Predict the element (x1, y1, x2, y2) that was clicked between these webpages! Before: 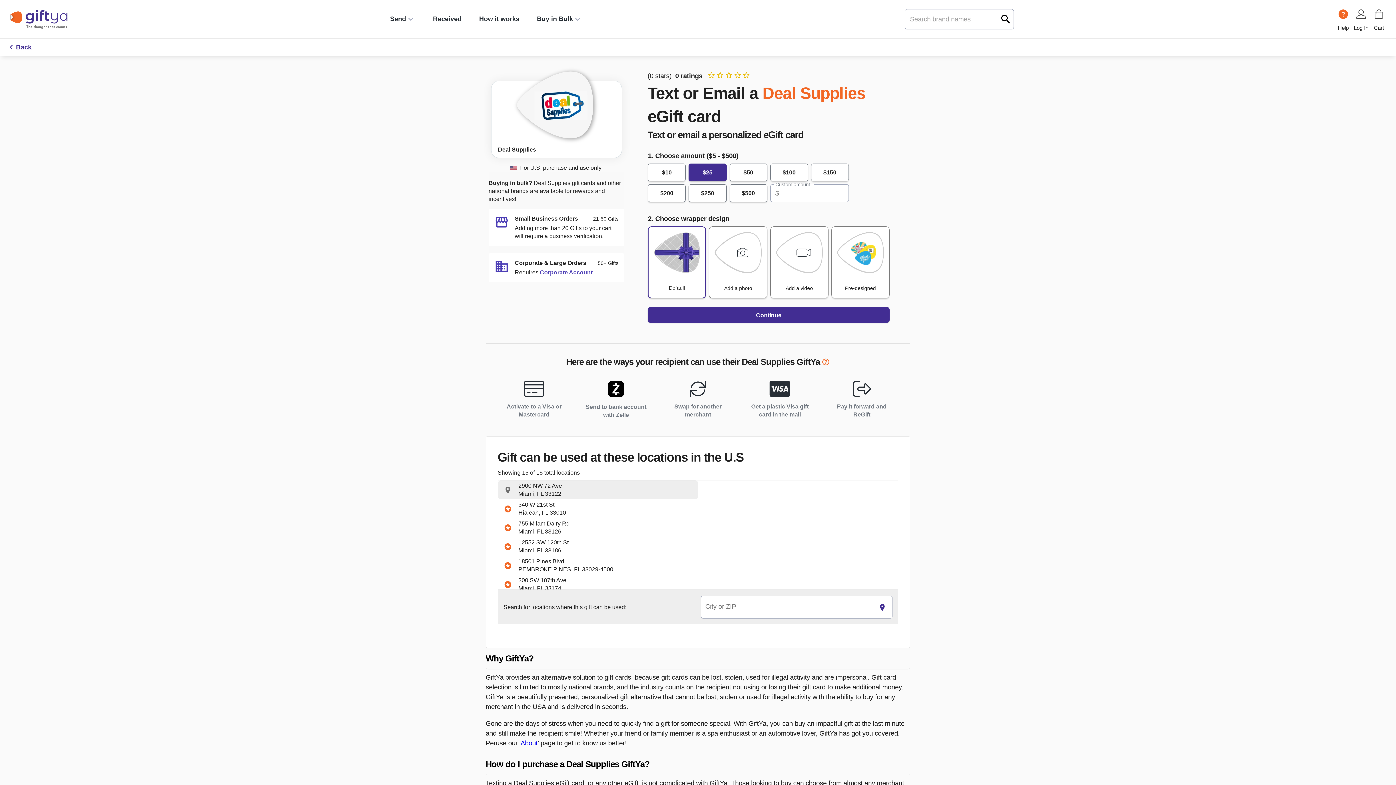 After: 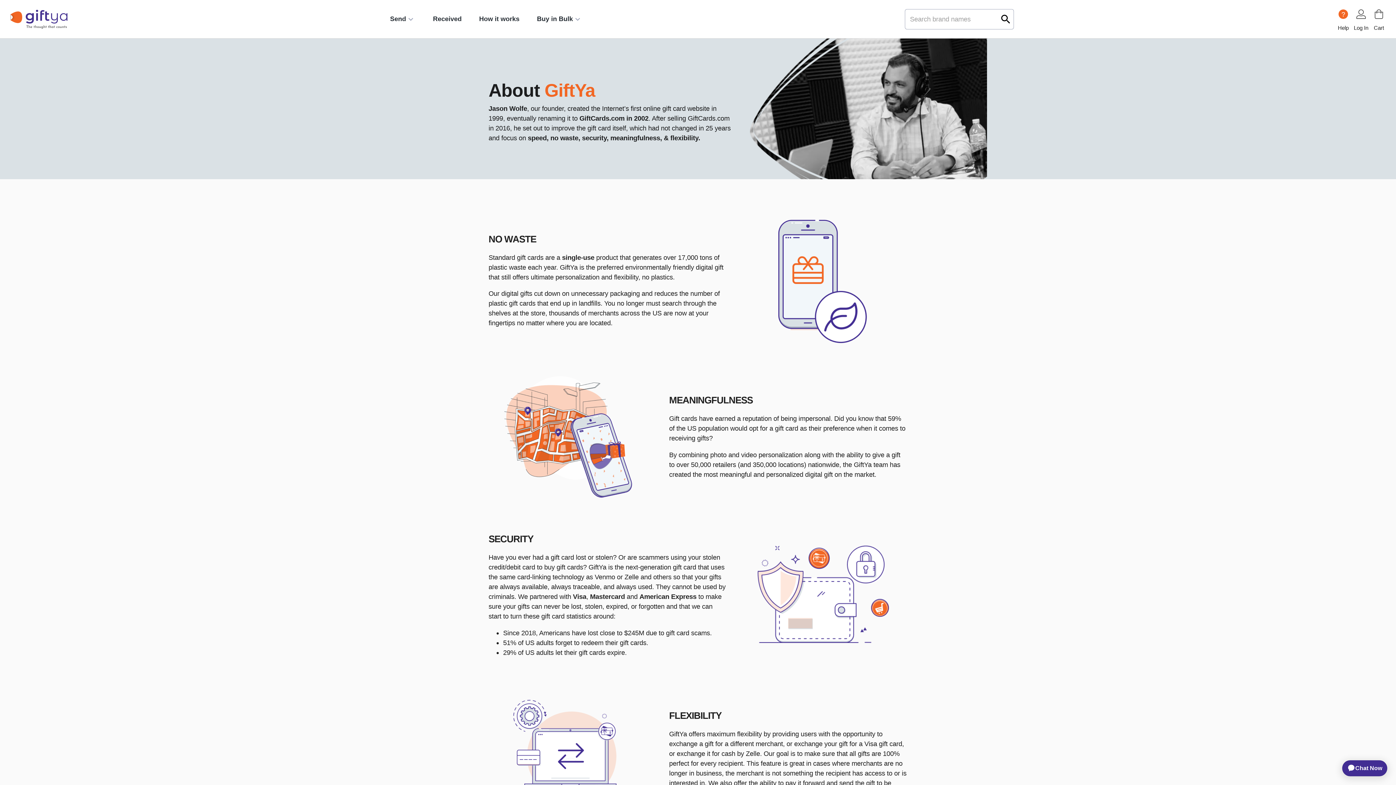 Action: label: About bbox: (520, 739, 537, 747)